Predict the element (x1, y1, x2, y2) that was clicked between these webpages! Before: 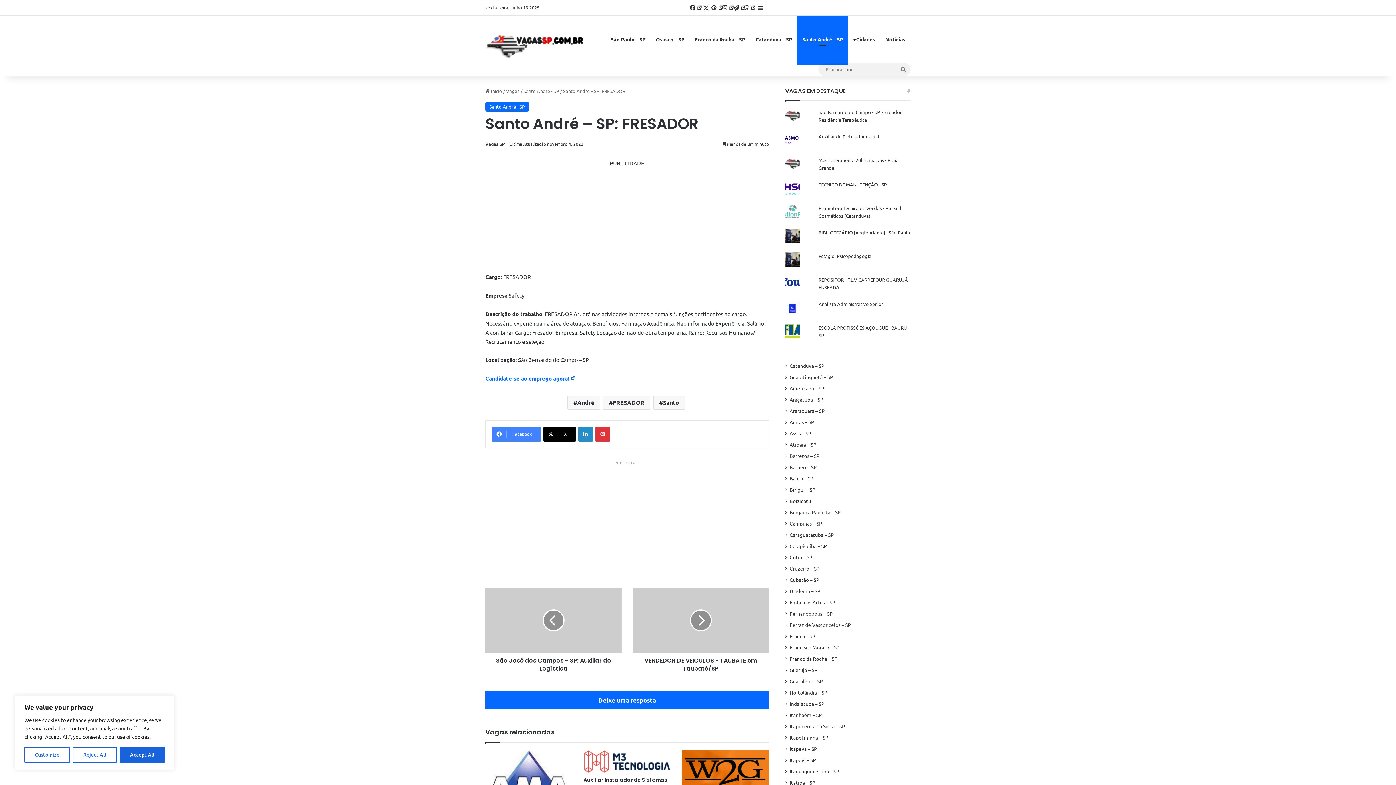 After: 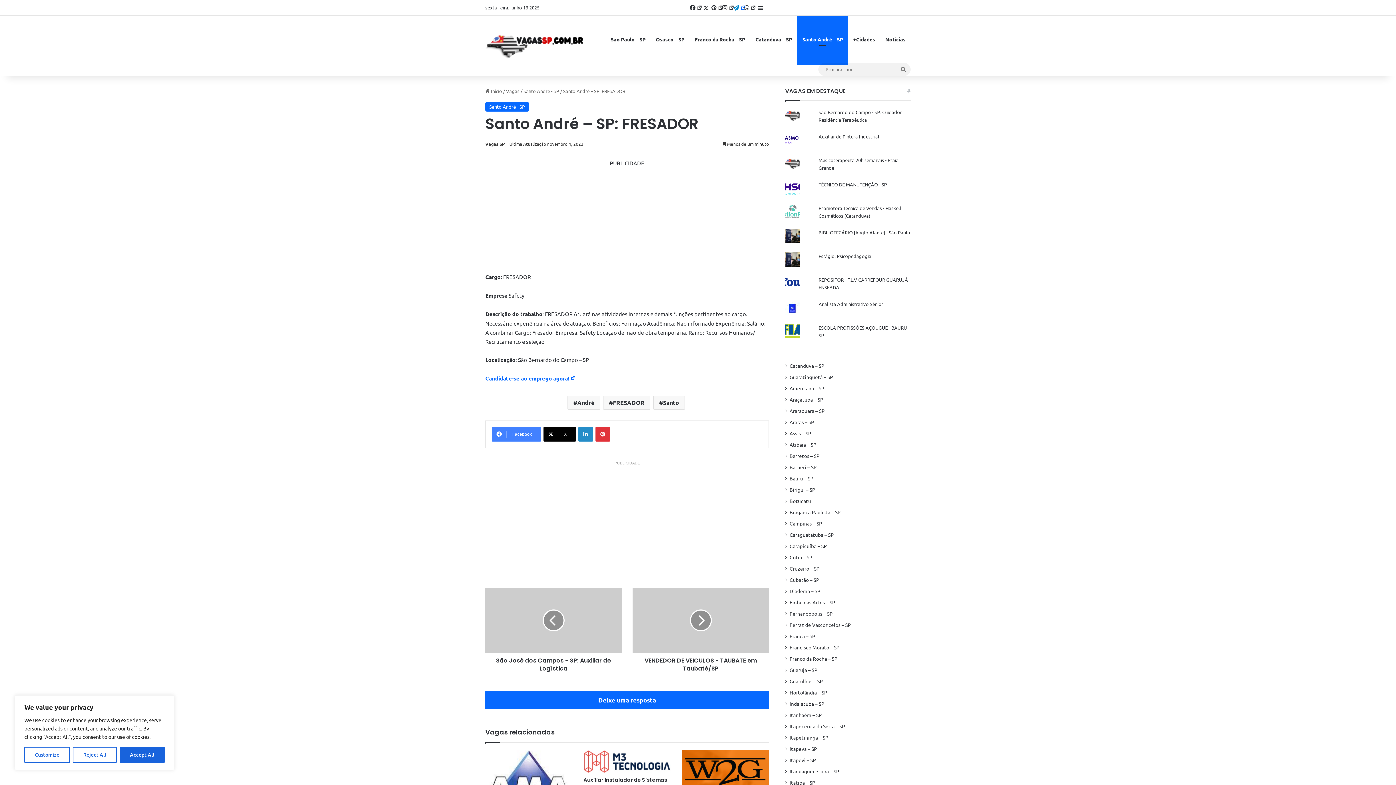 Action: label: Telegram bbox: (733, 0, 744, 15)